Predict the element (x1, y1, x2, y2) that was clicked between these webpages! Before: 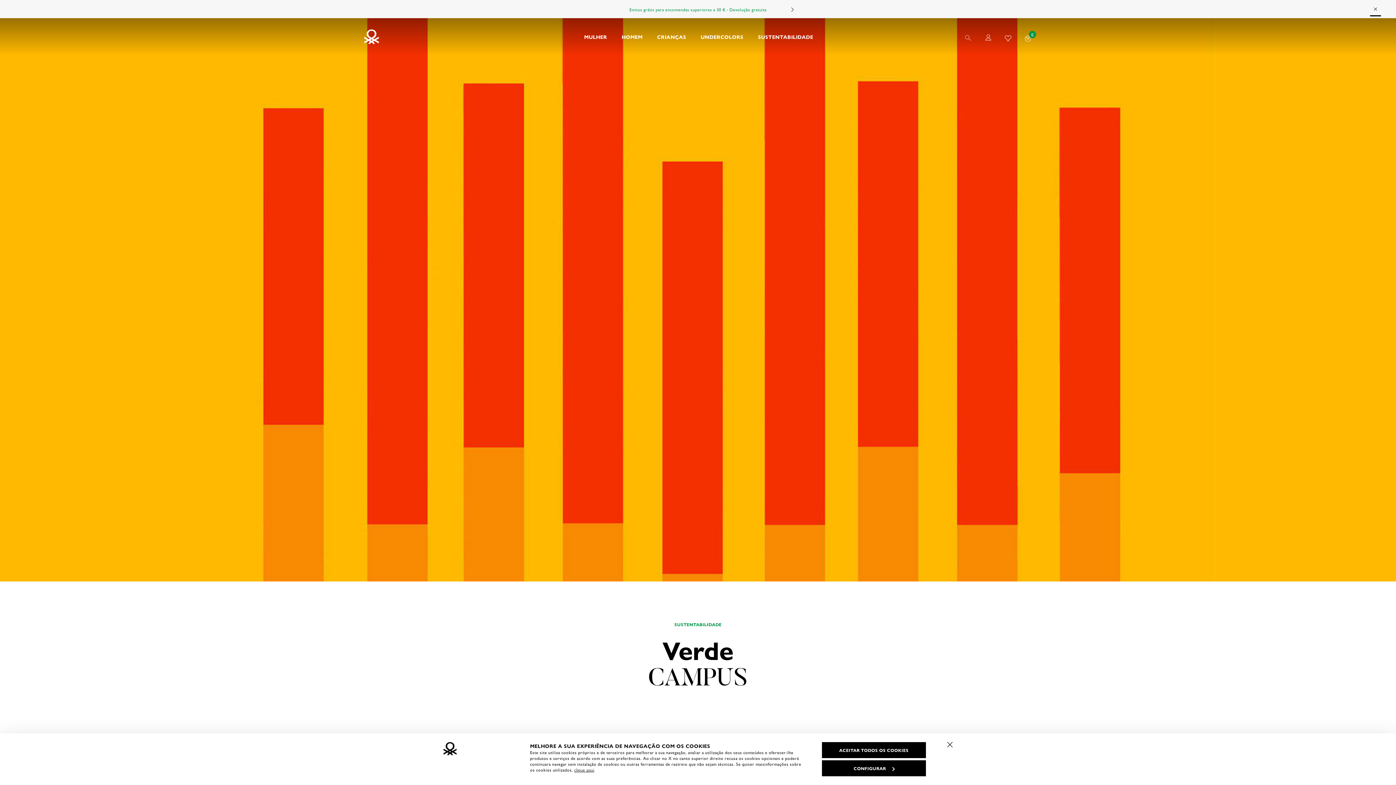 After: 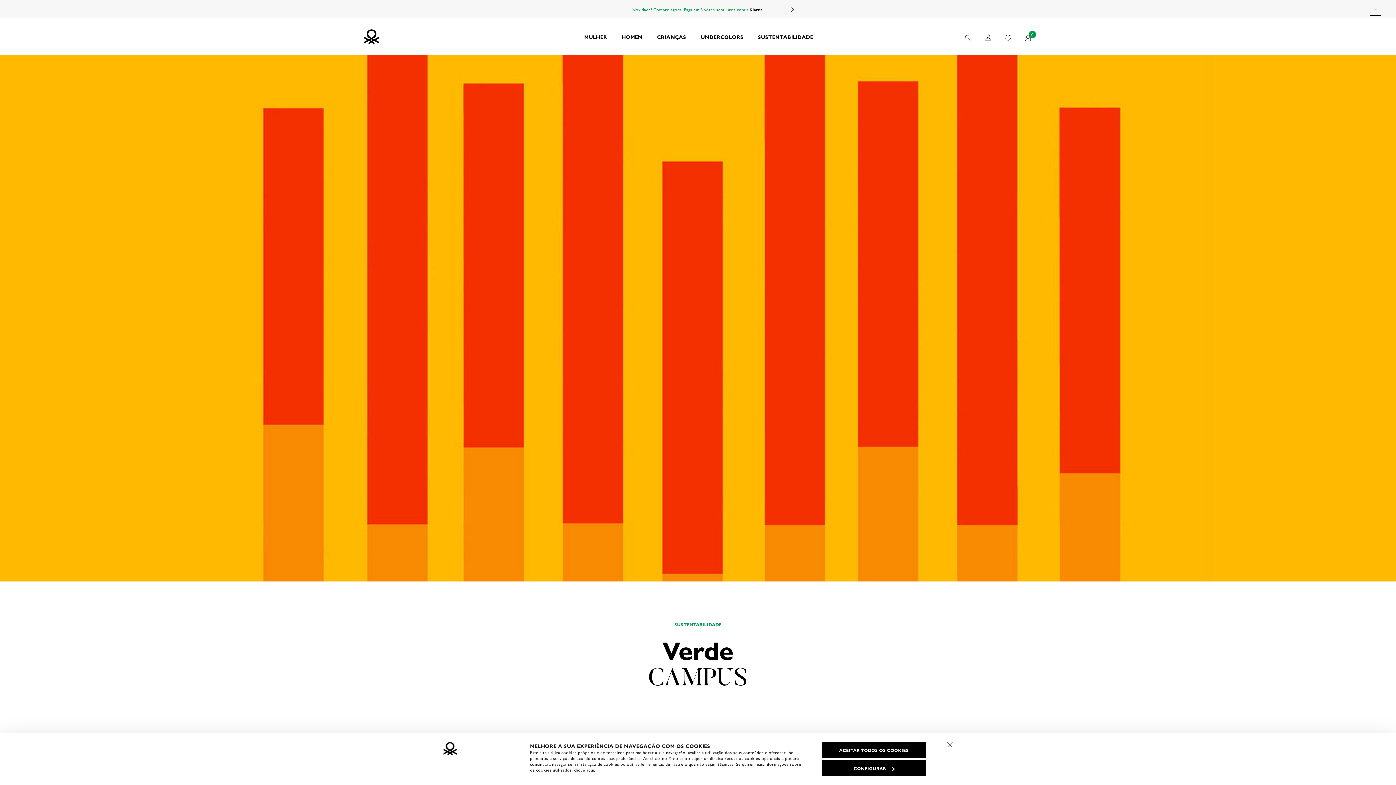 Action: bbox: (784, 0, 800, 19) label: Next